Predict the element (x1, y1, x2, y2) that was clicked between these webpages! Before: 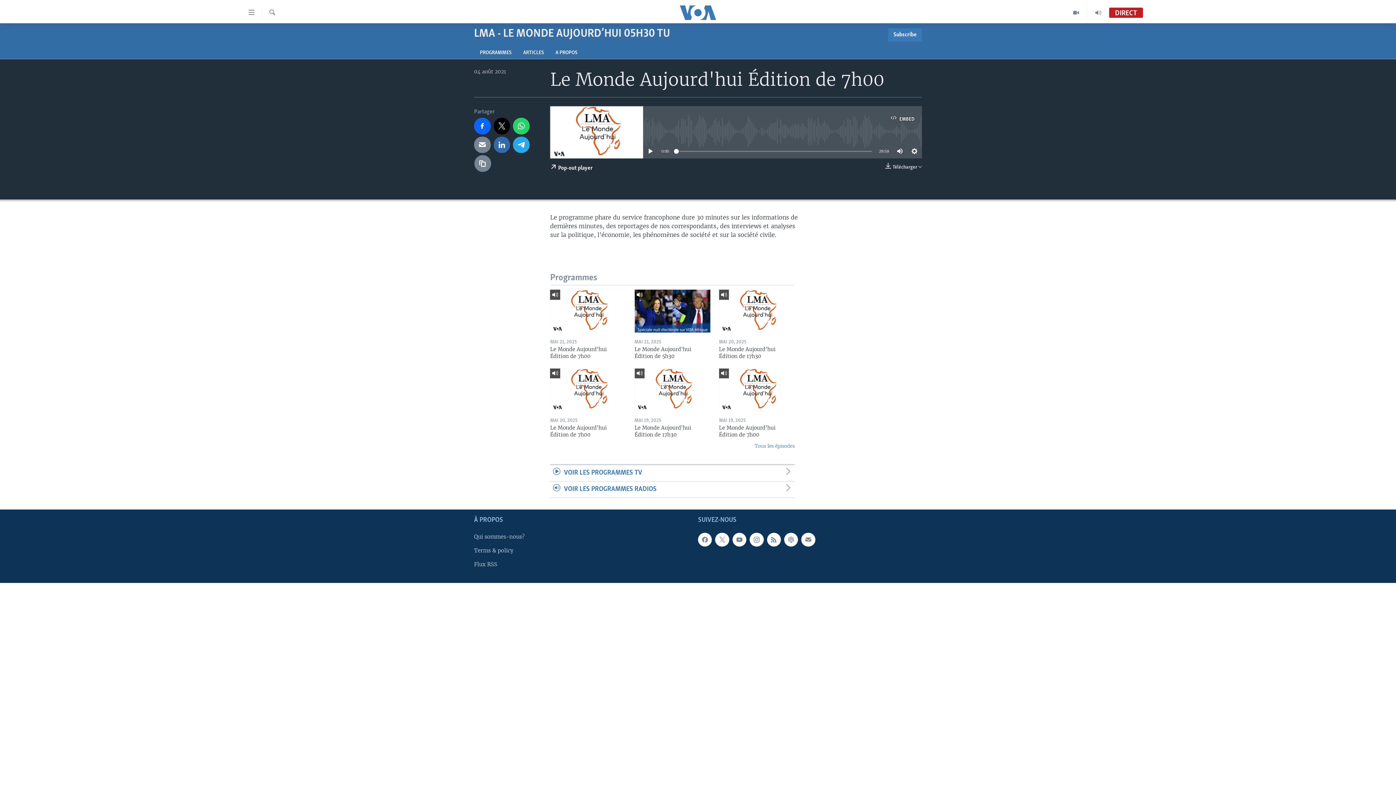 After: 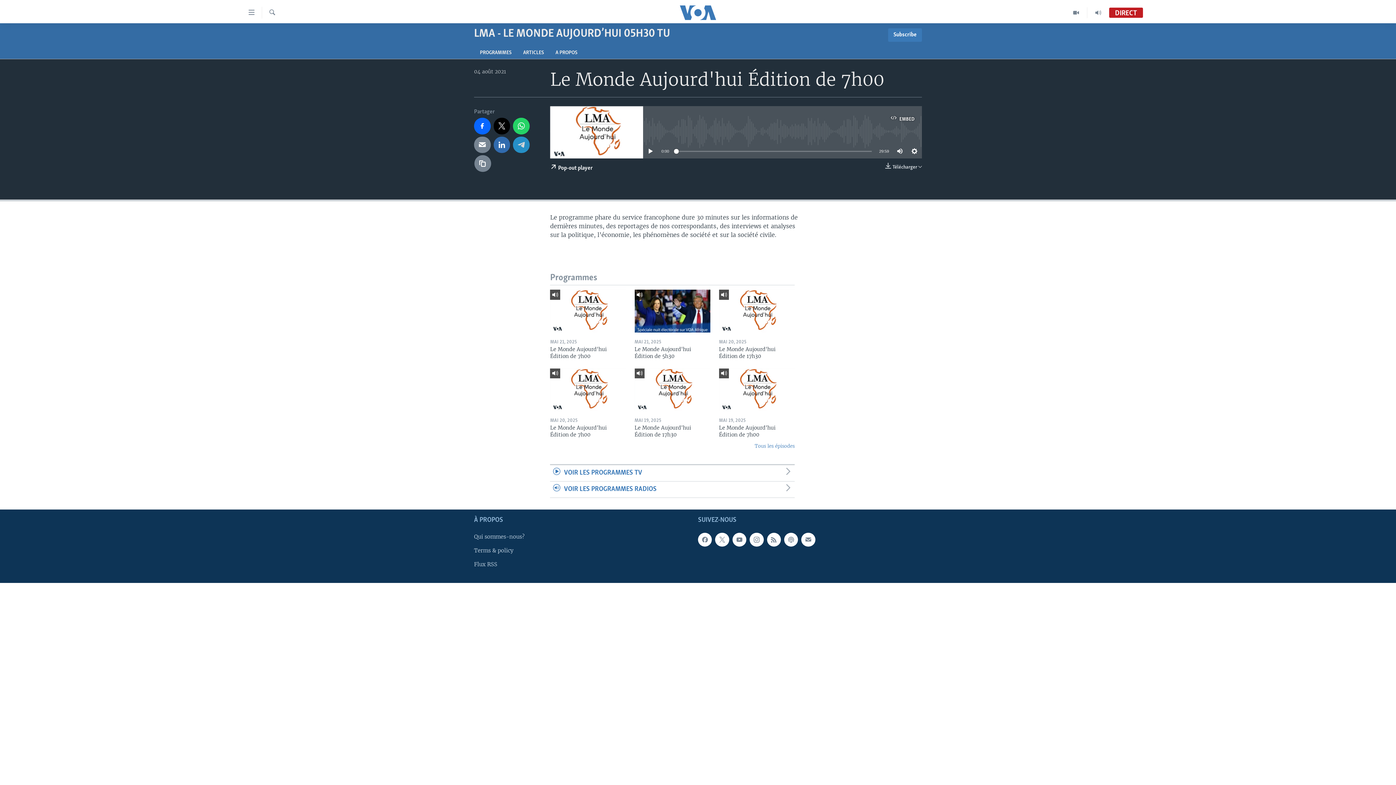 Action: bbox: (513, 136, 529, 153)